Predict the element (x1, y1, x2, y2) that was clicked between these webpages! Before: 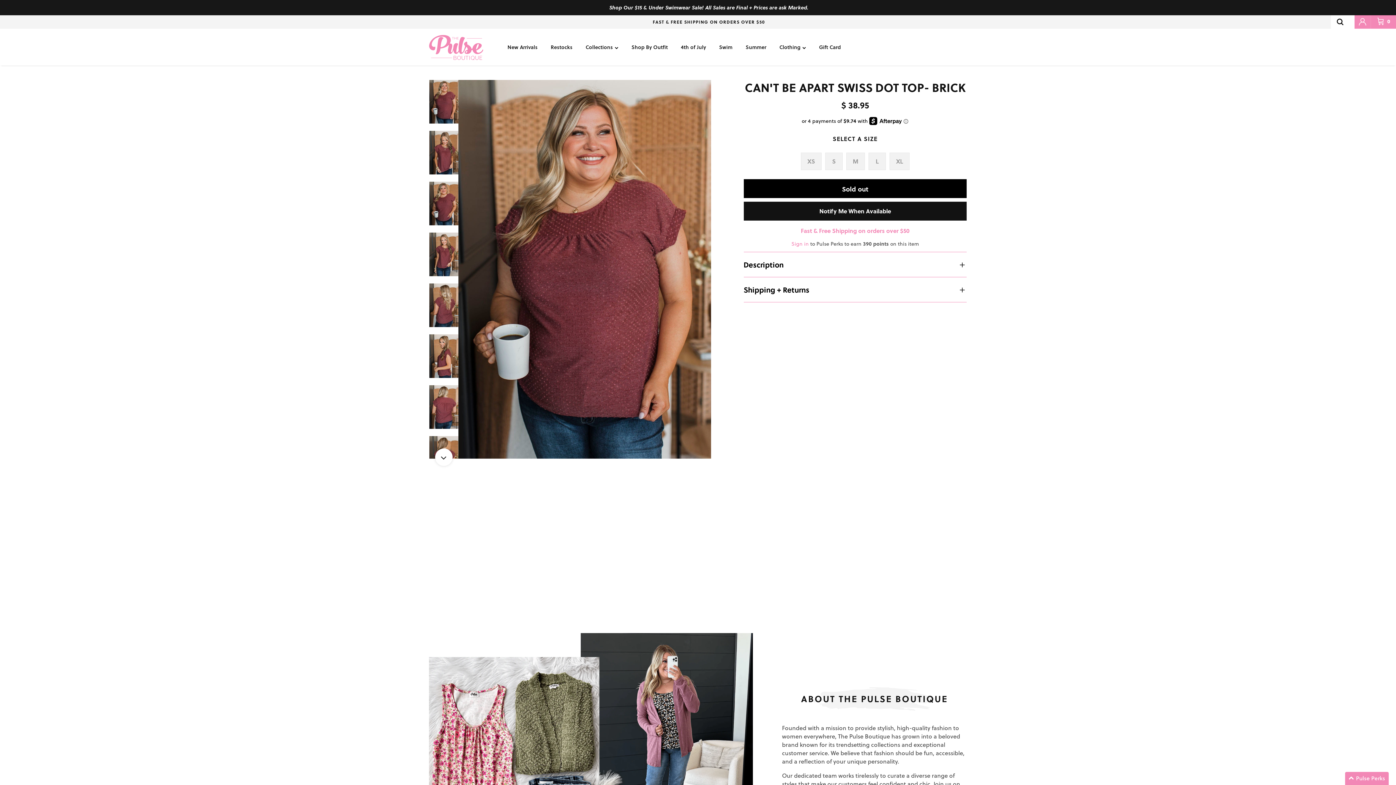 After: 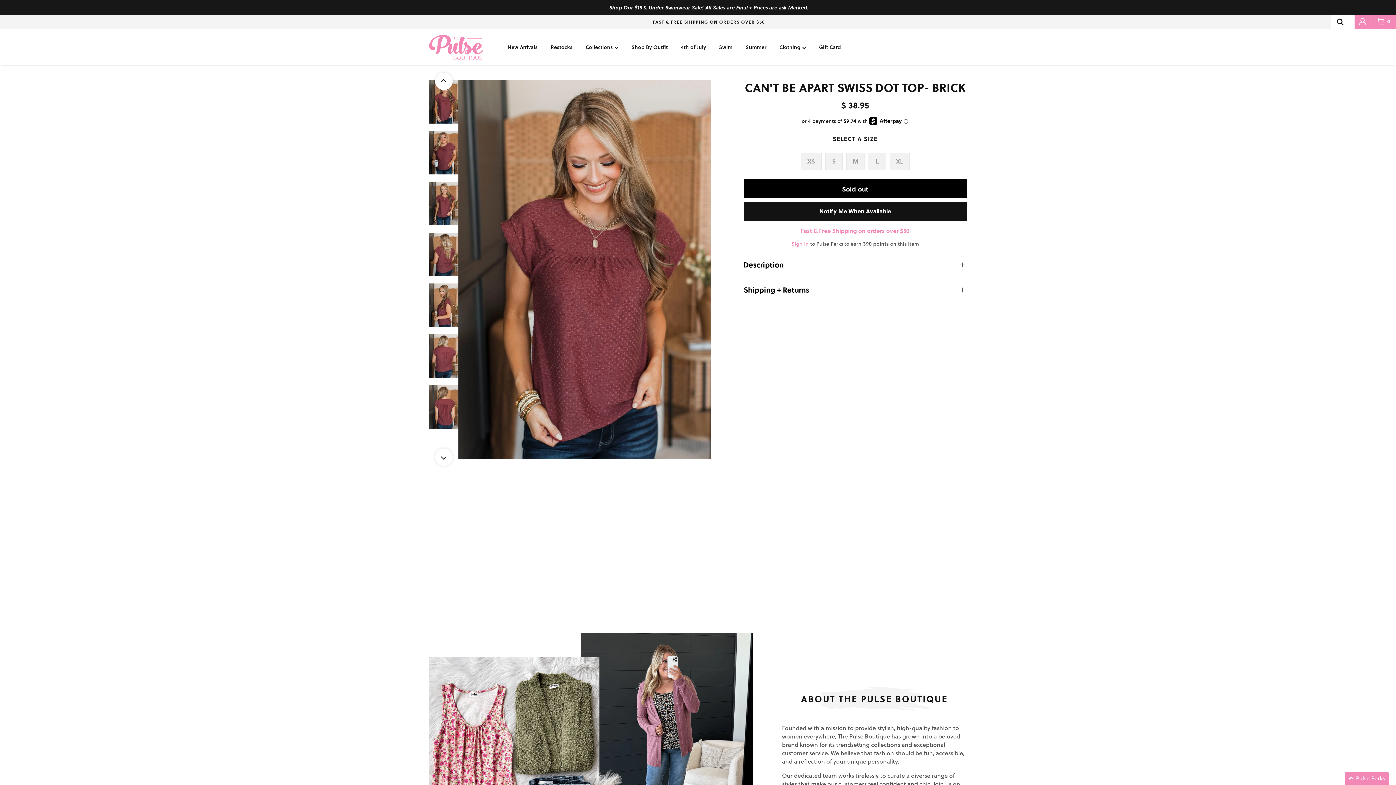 Action: bbox: (435, 448, 452, 466) label: Next